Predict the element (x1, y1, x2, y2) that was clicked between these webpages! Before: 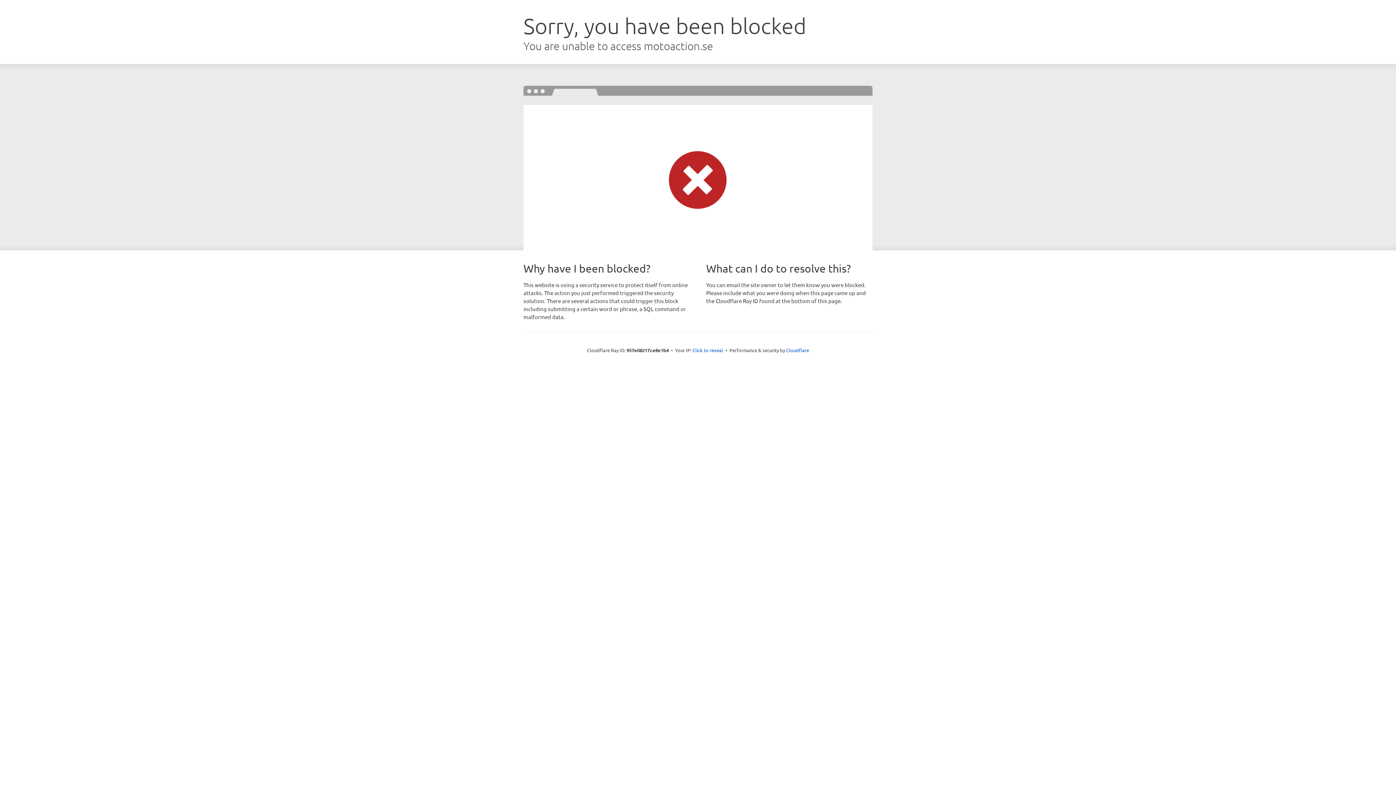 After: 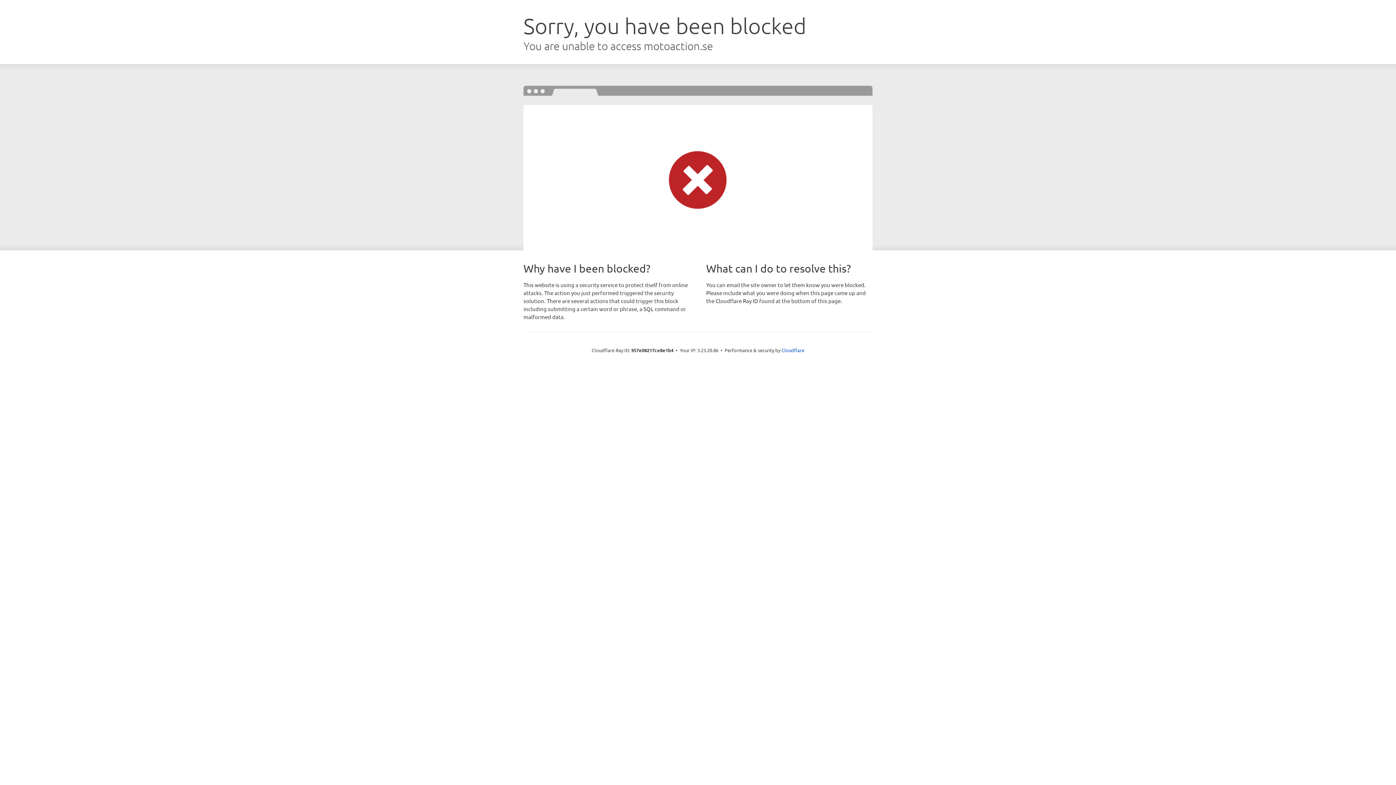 Action: label: Click to reveal bbox: (692, 346, 723, 353)